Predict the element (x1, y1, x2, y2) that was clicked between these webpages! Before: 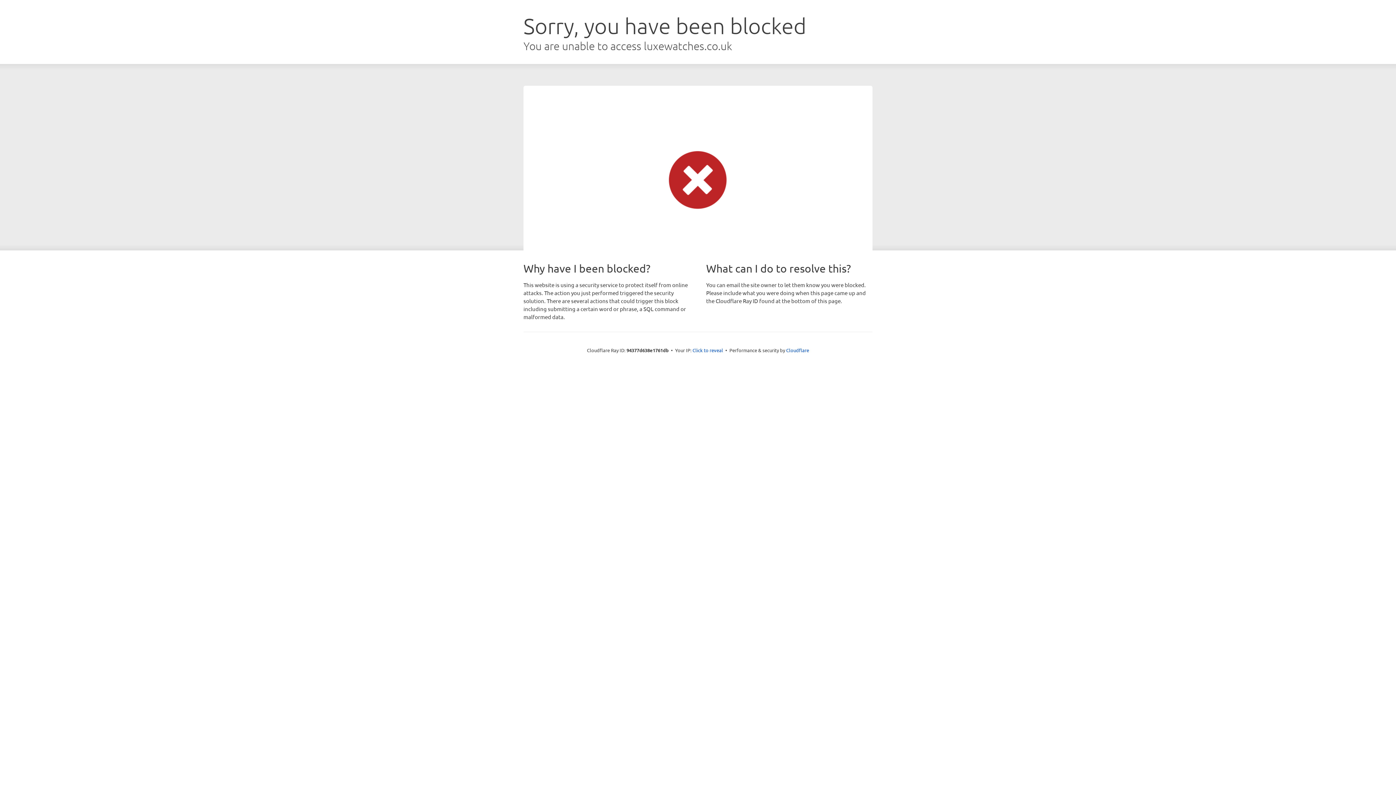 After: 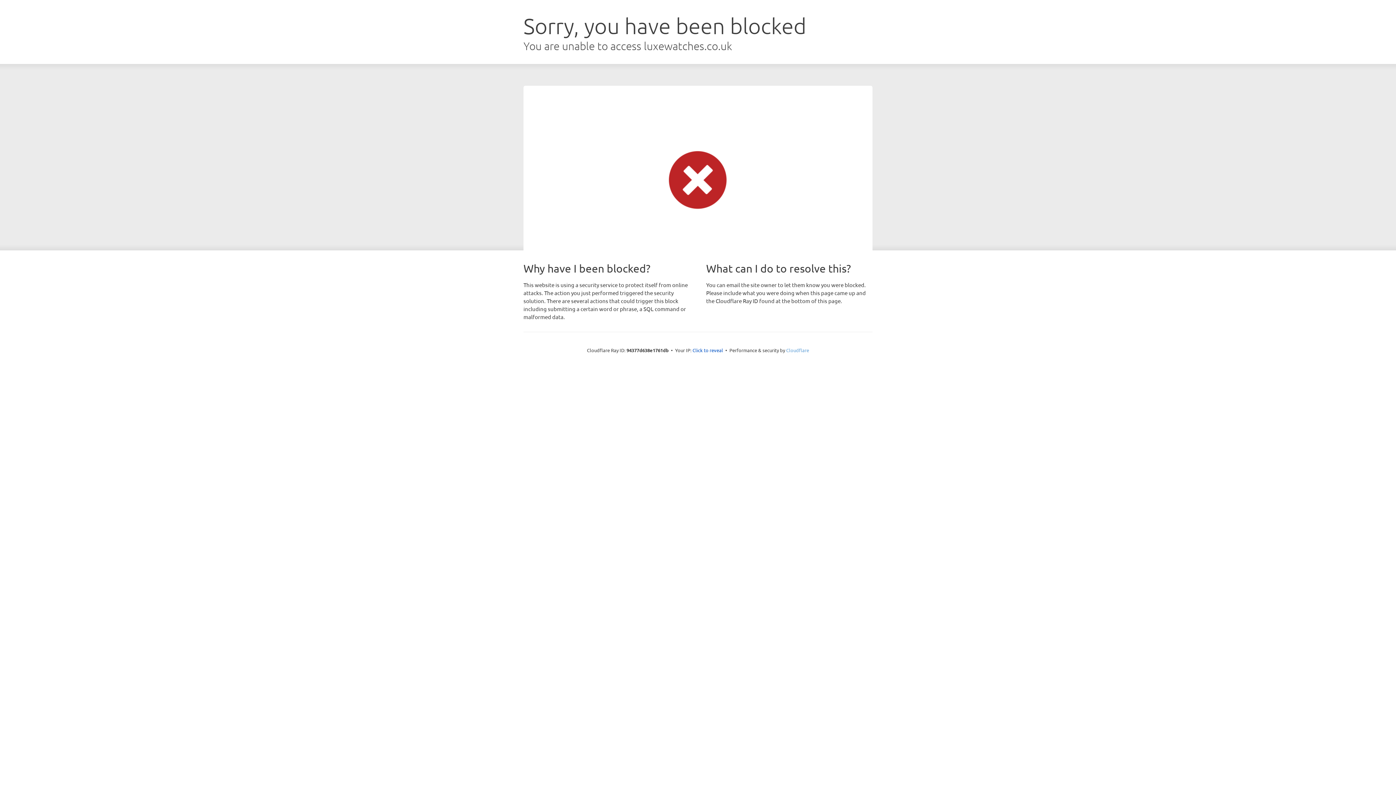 Action: bbox: (786, 347, 809, 353) label: Cloudflare